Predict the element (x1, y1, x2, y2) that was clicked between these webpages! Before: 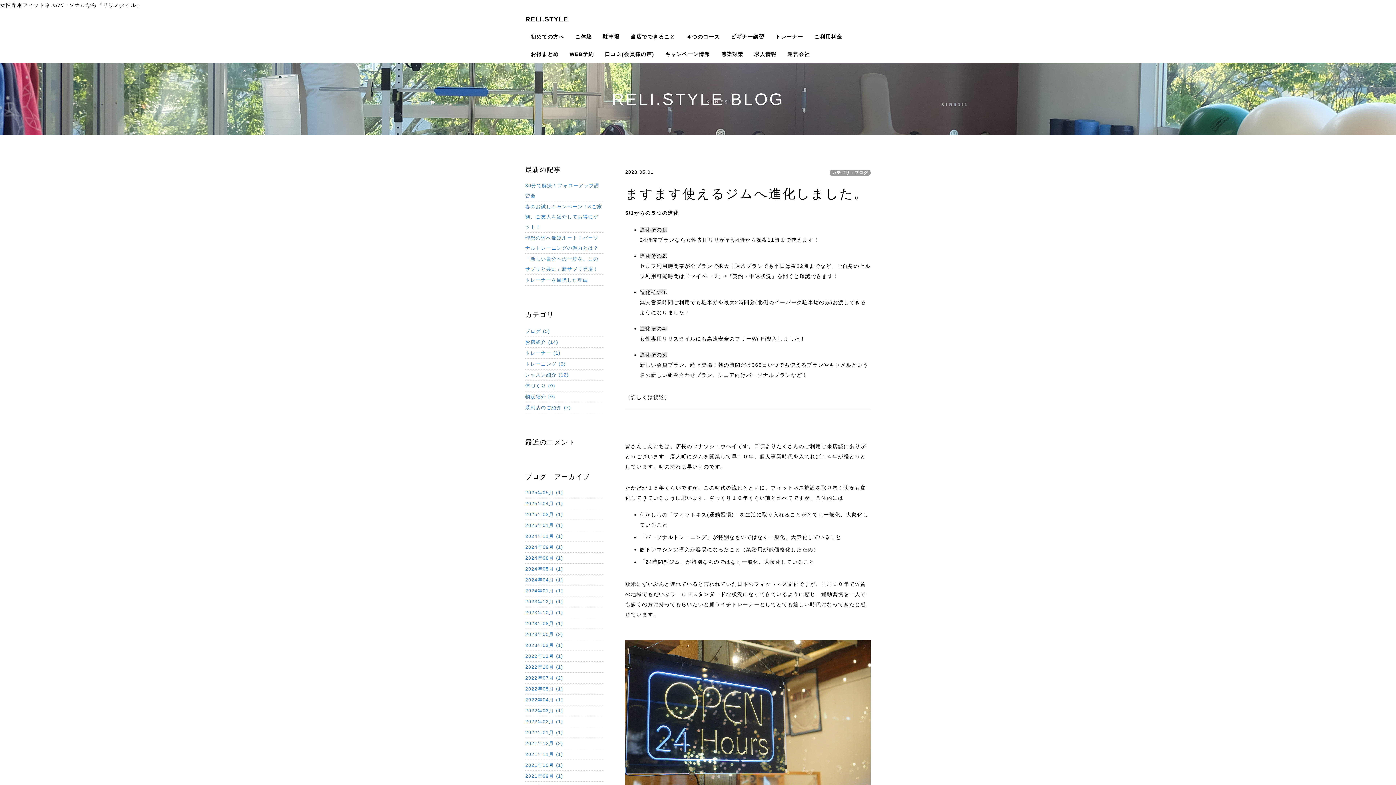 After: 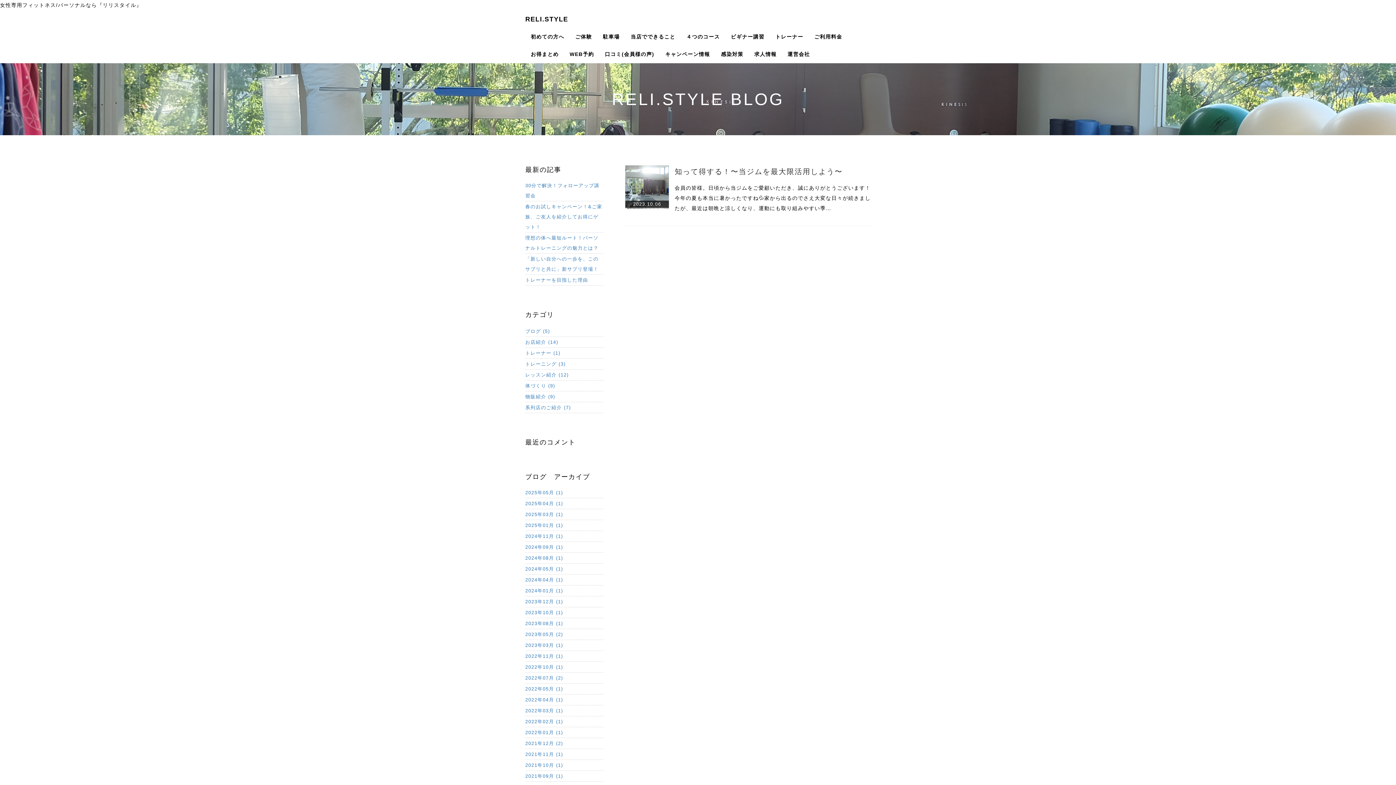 Action: bbox: (525, 608, 603, 618) label: 2023年10月 (1)